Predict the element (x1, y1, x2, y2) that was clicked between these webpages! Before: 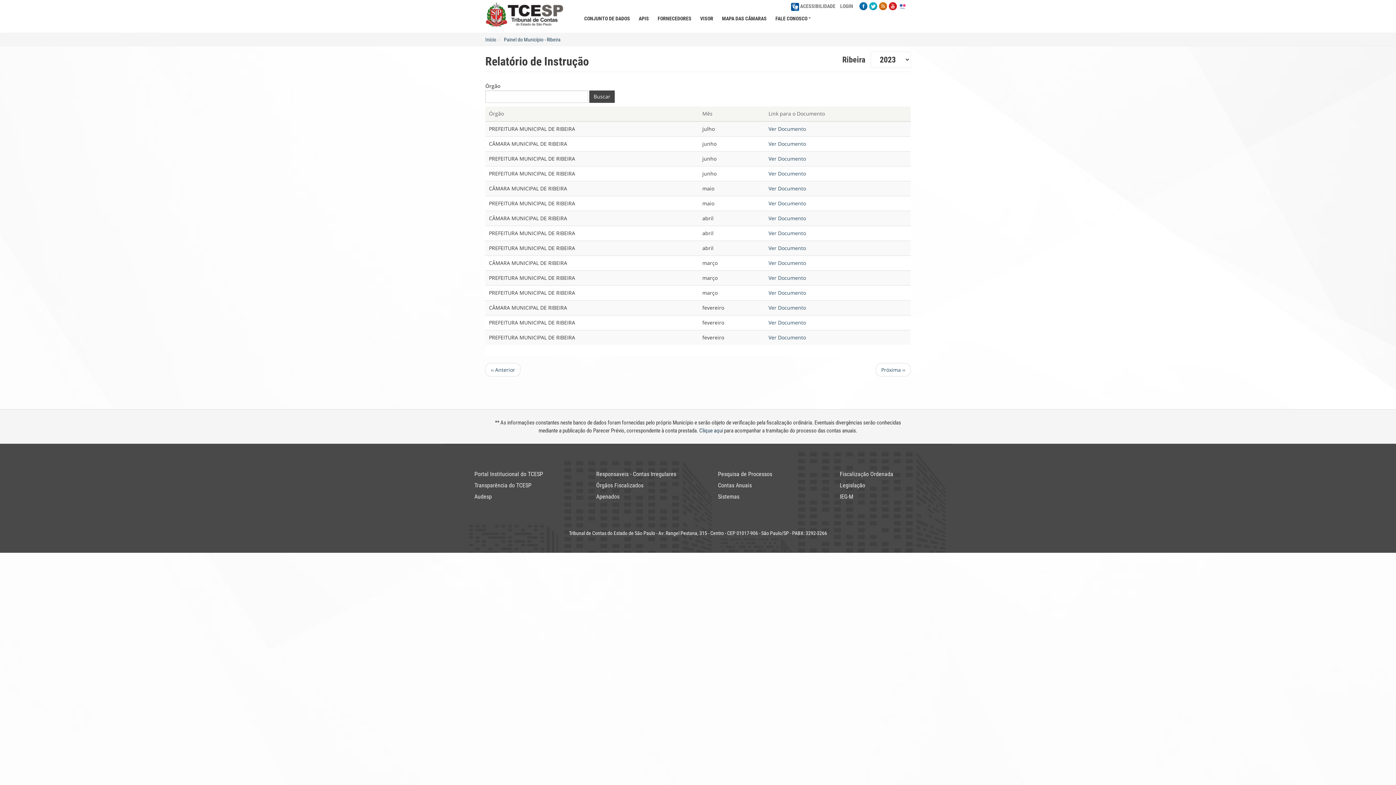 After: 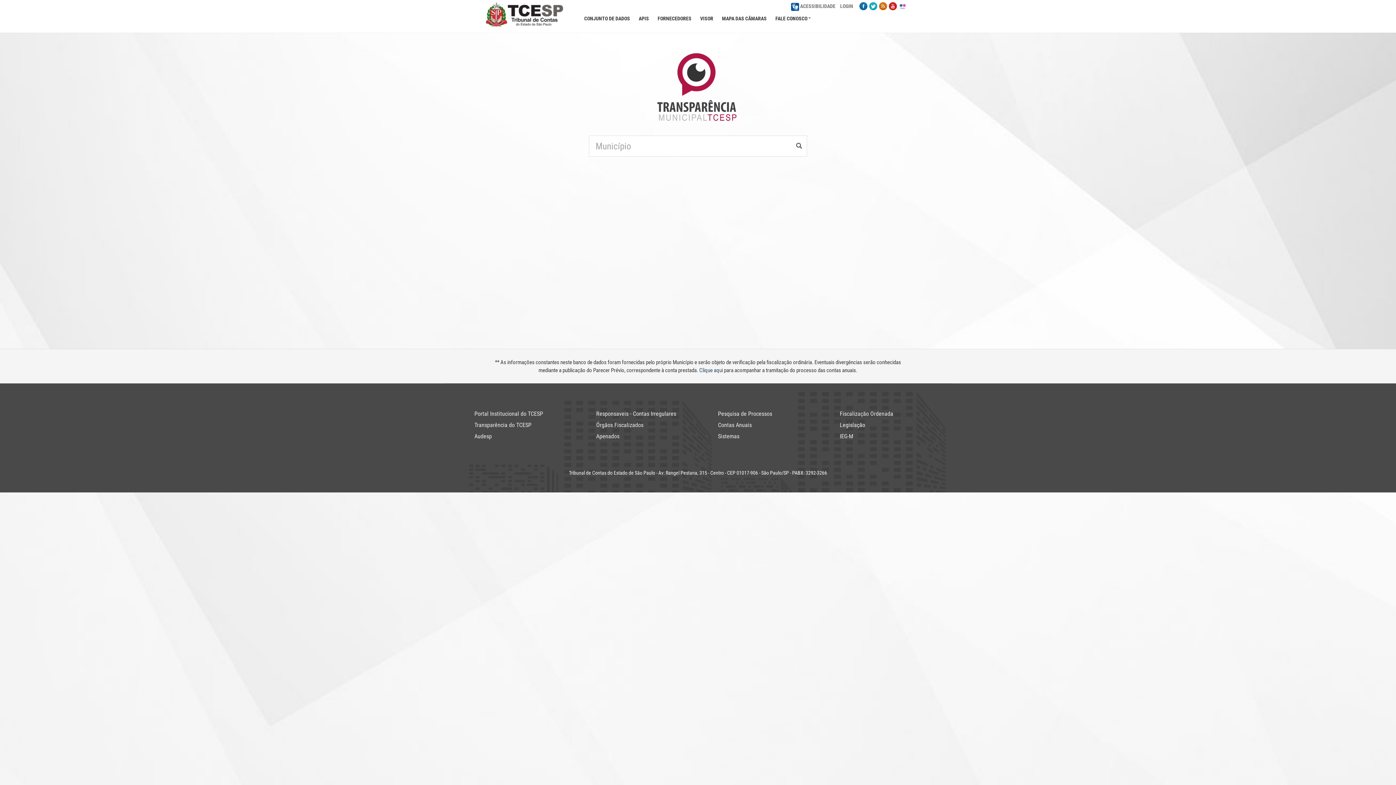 Action: bbox: (485, 2, 569, 27)